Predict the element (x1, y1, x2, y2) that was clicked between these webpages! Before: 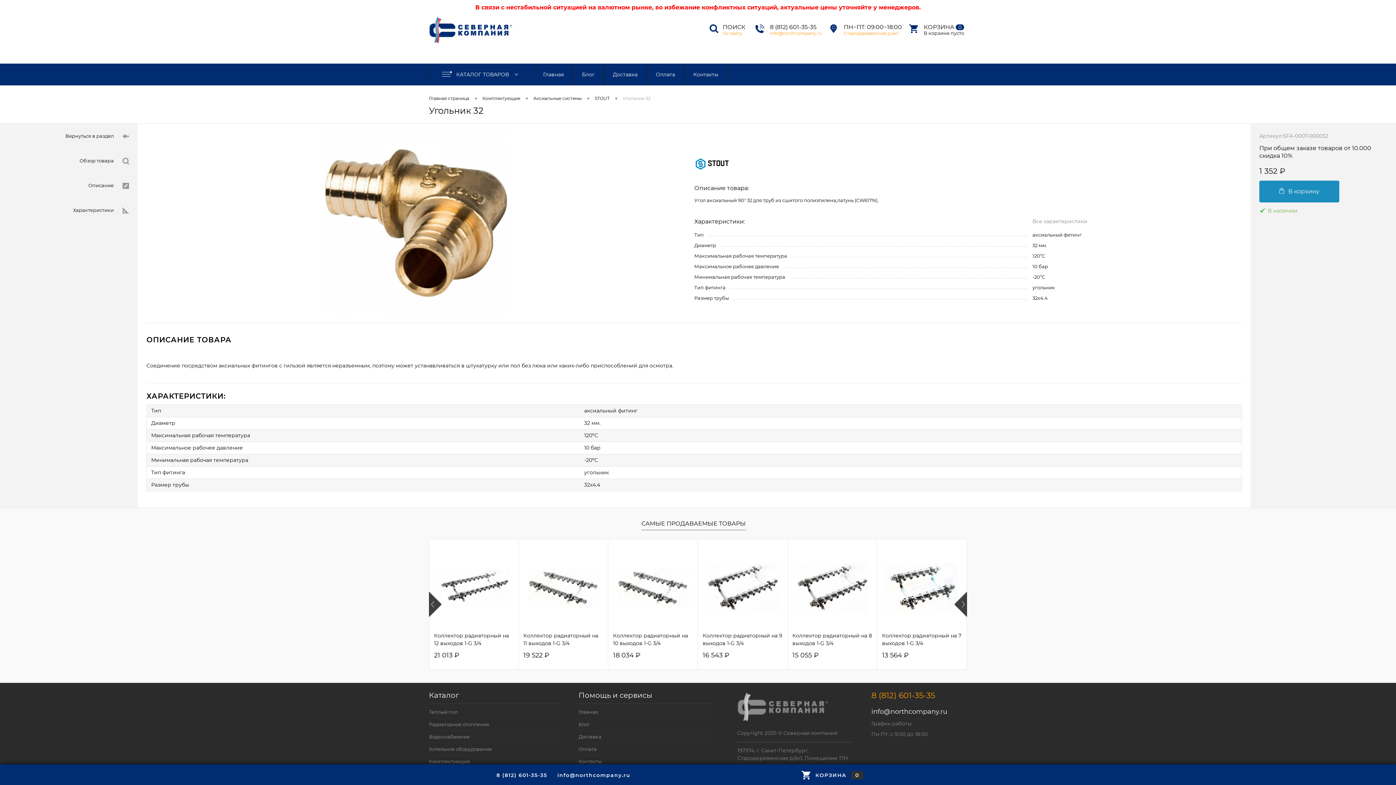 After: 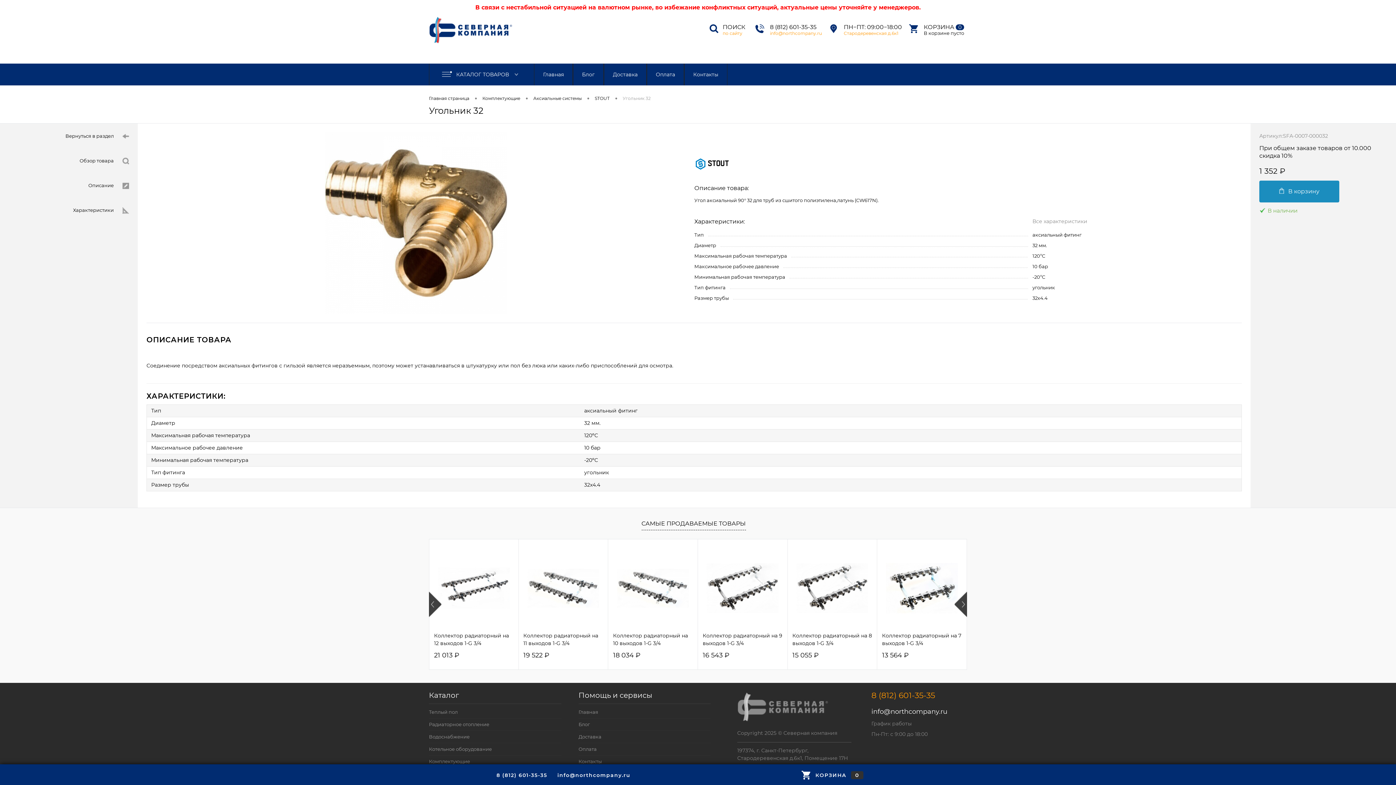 Action: bbox: (755, 24, 764, 33)